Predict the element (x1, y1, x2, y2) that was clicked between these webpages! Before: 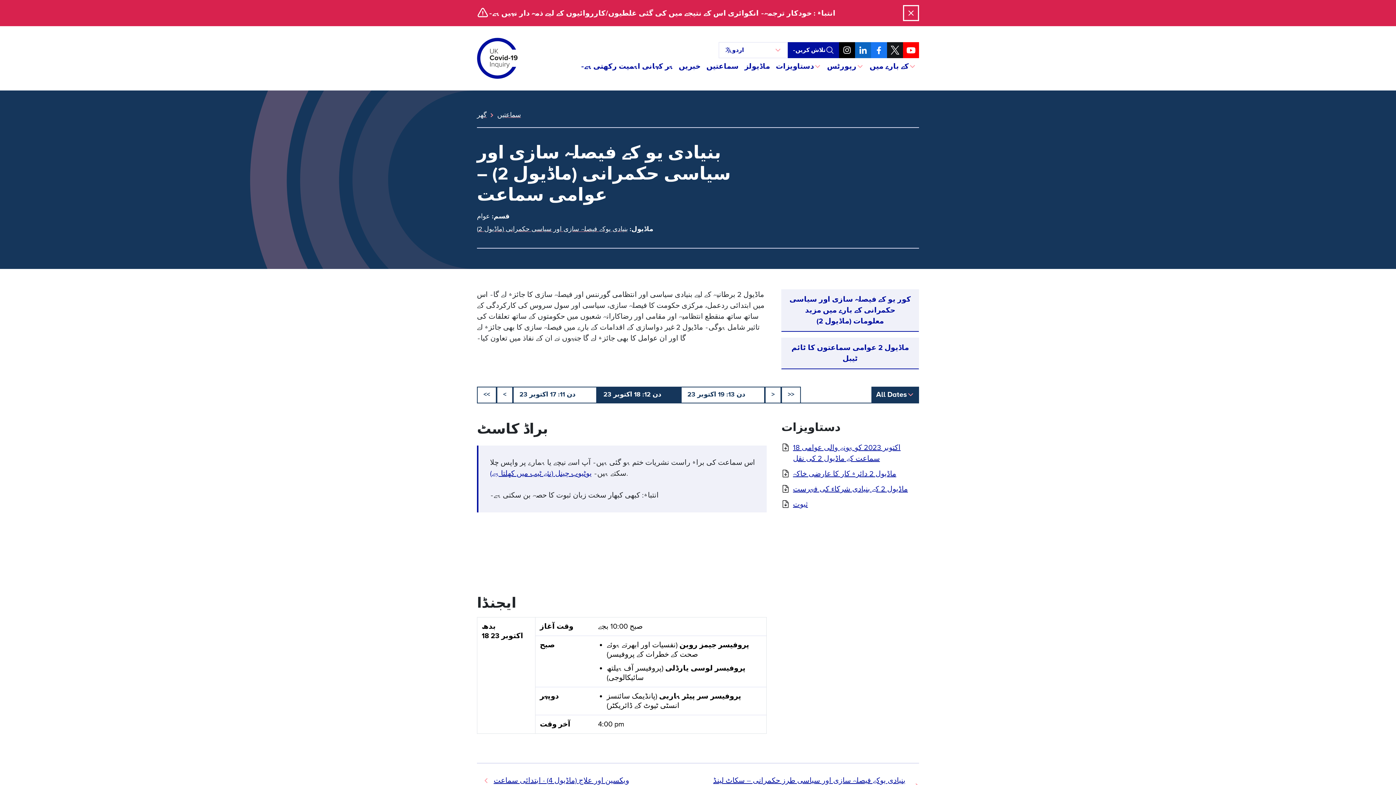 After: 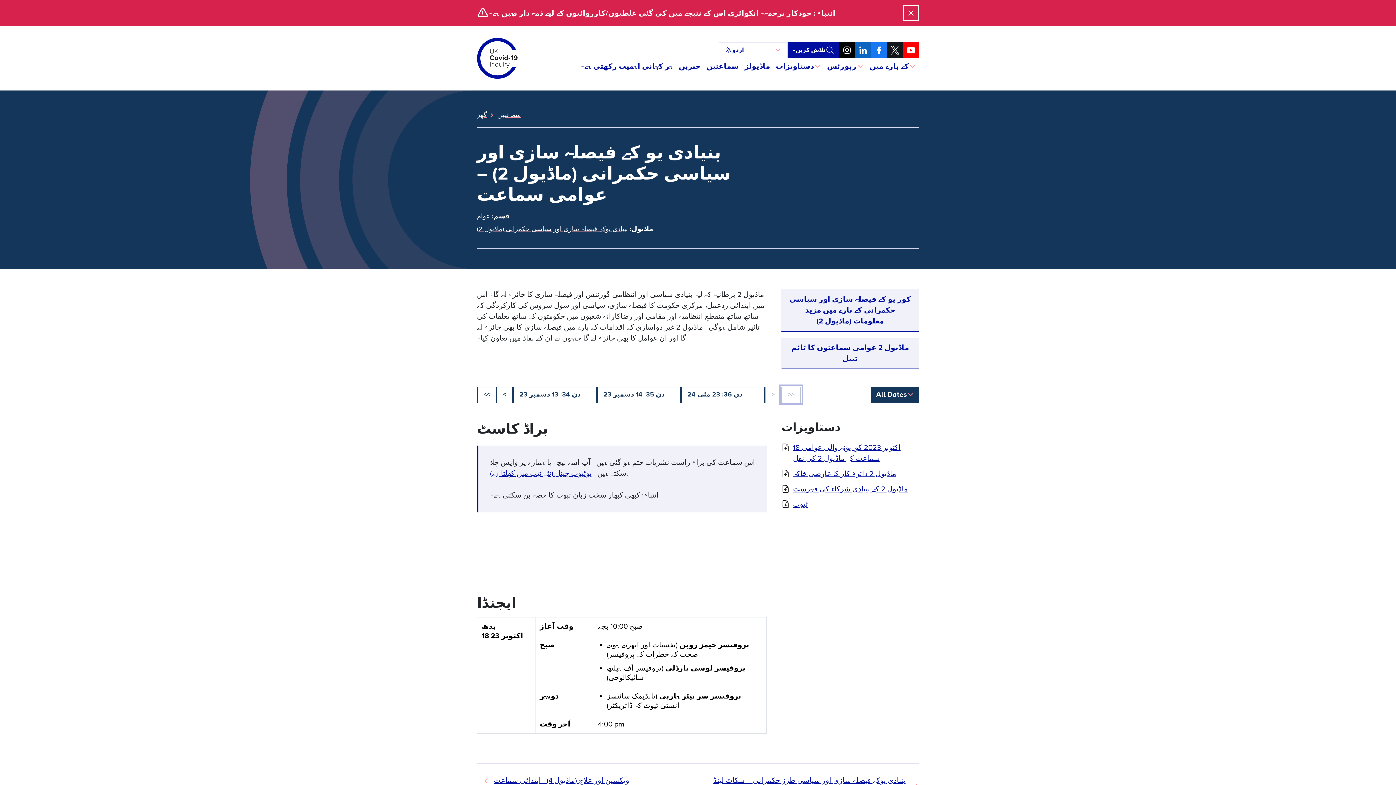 Action: label: >> bbox: (781, 387, 801, 403)